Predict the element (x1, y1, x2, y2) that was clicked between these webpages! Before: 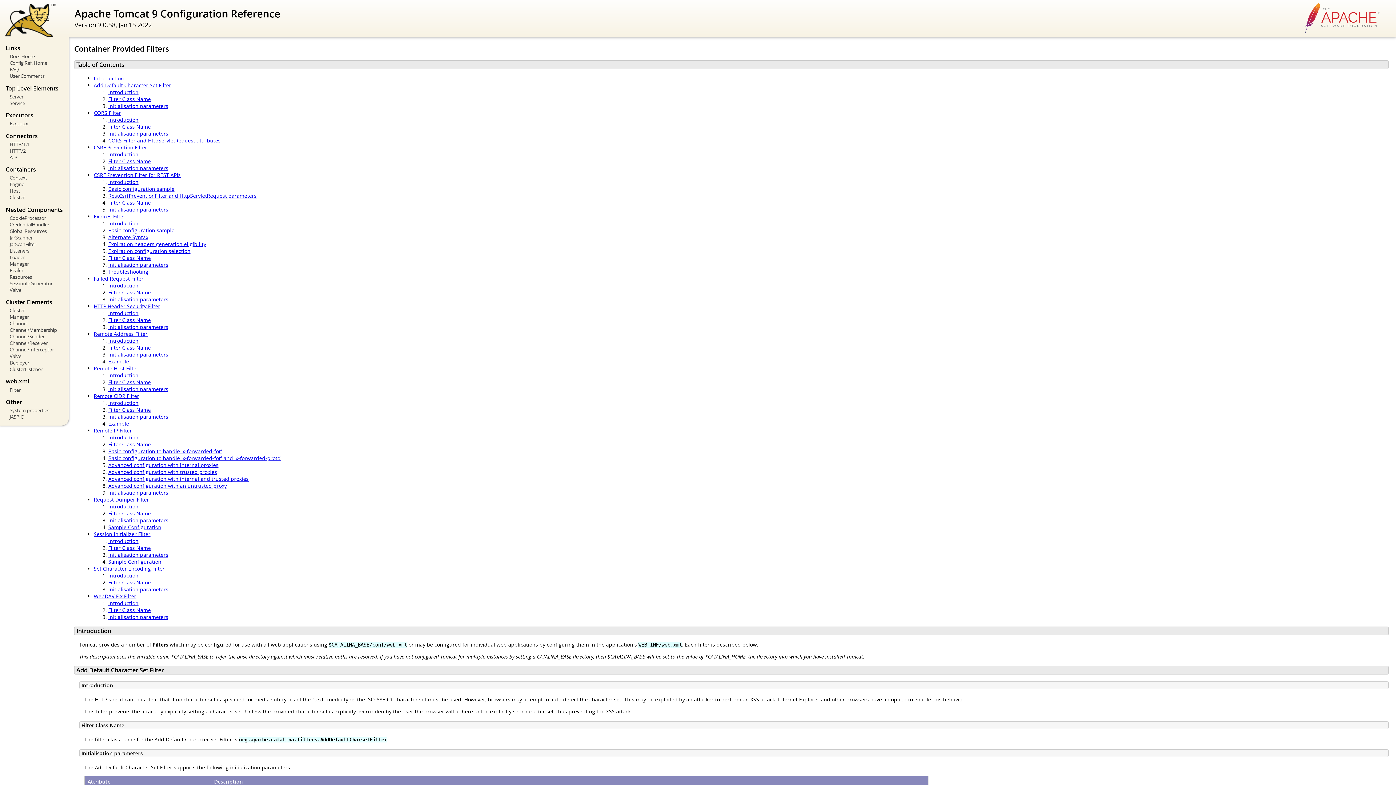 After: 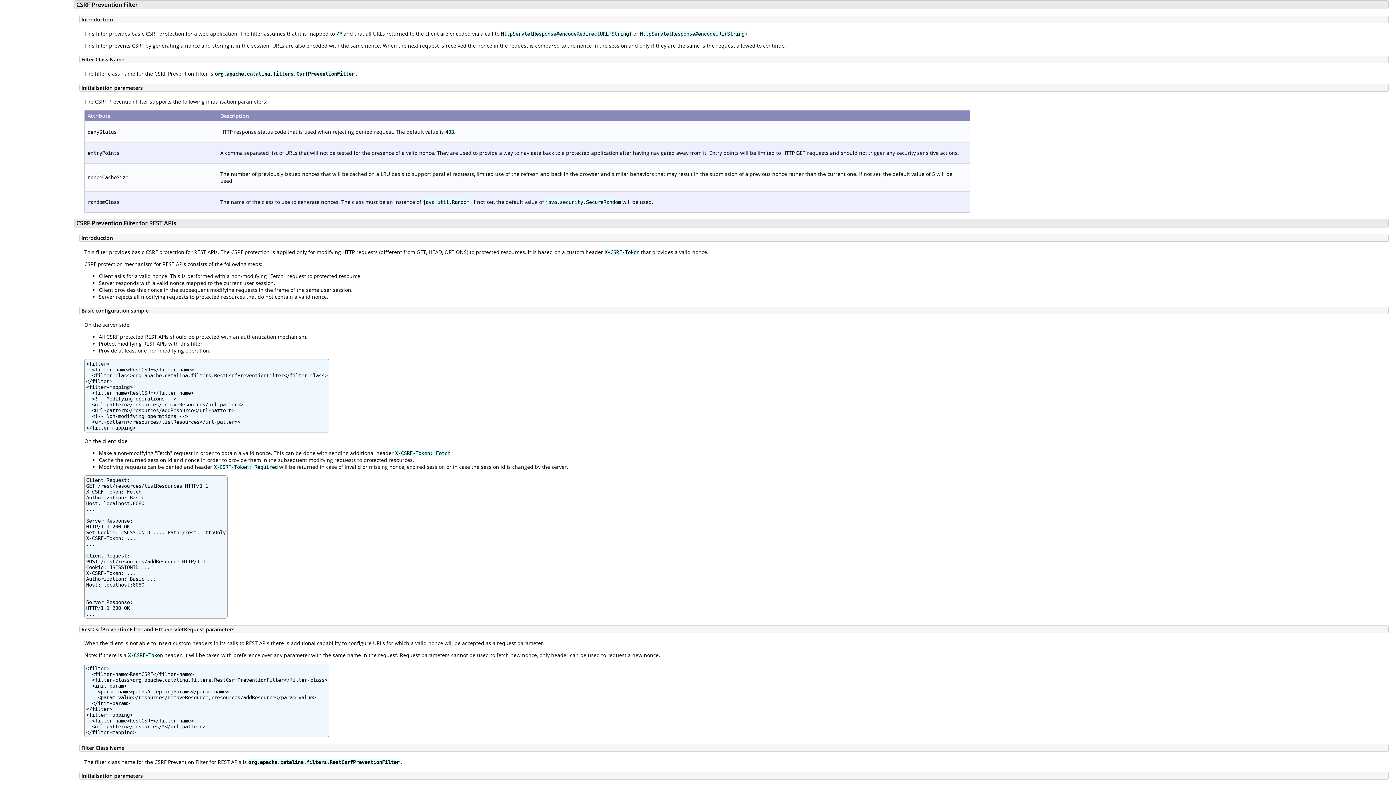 Action: bbox: (93, 144, 147, 150) label: CSRF Prevention Filter